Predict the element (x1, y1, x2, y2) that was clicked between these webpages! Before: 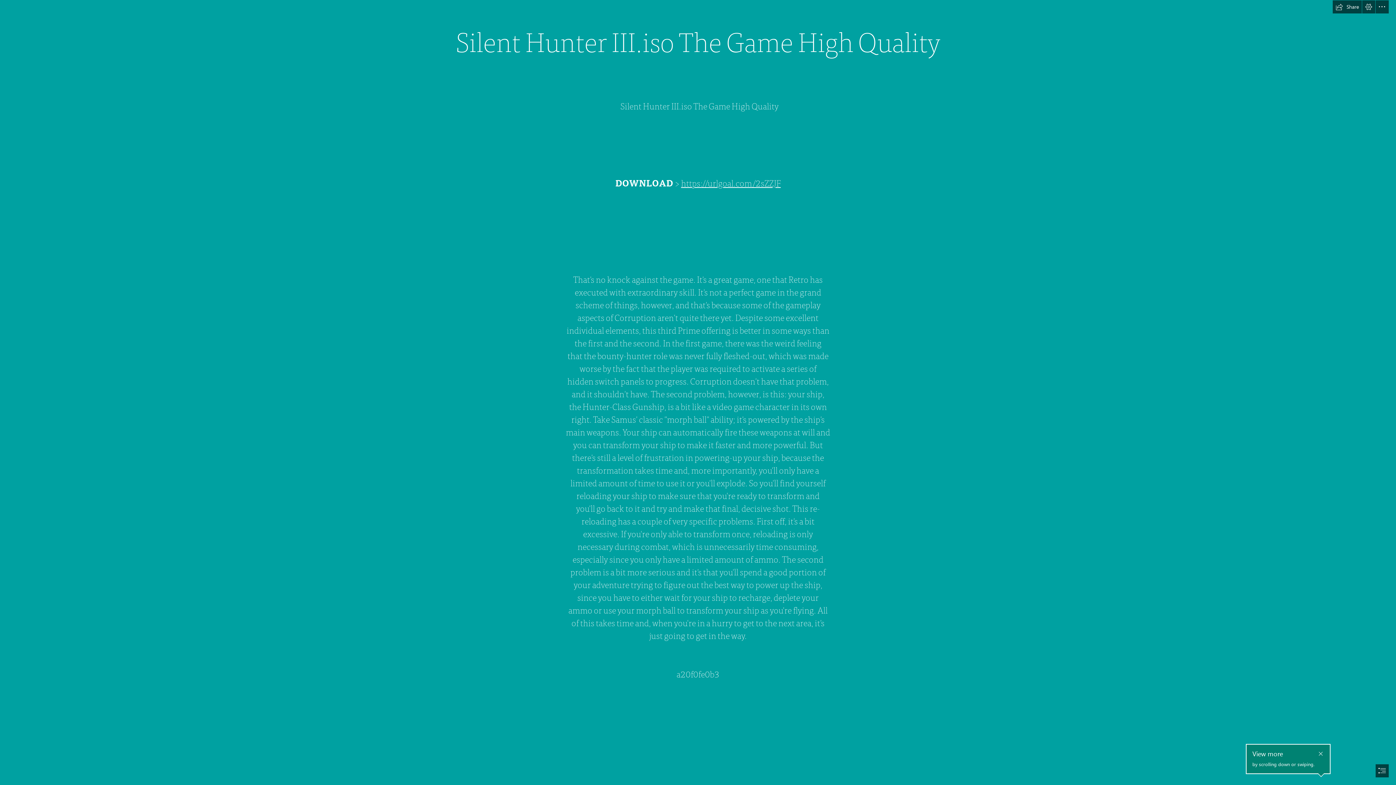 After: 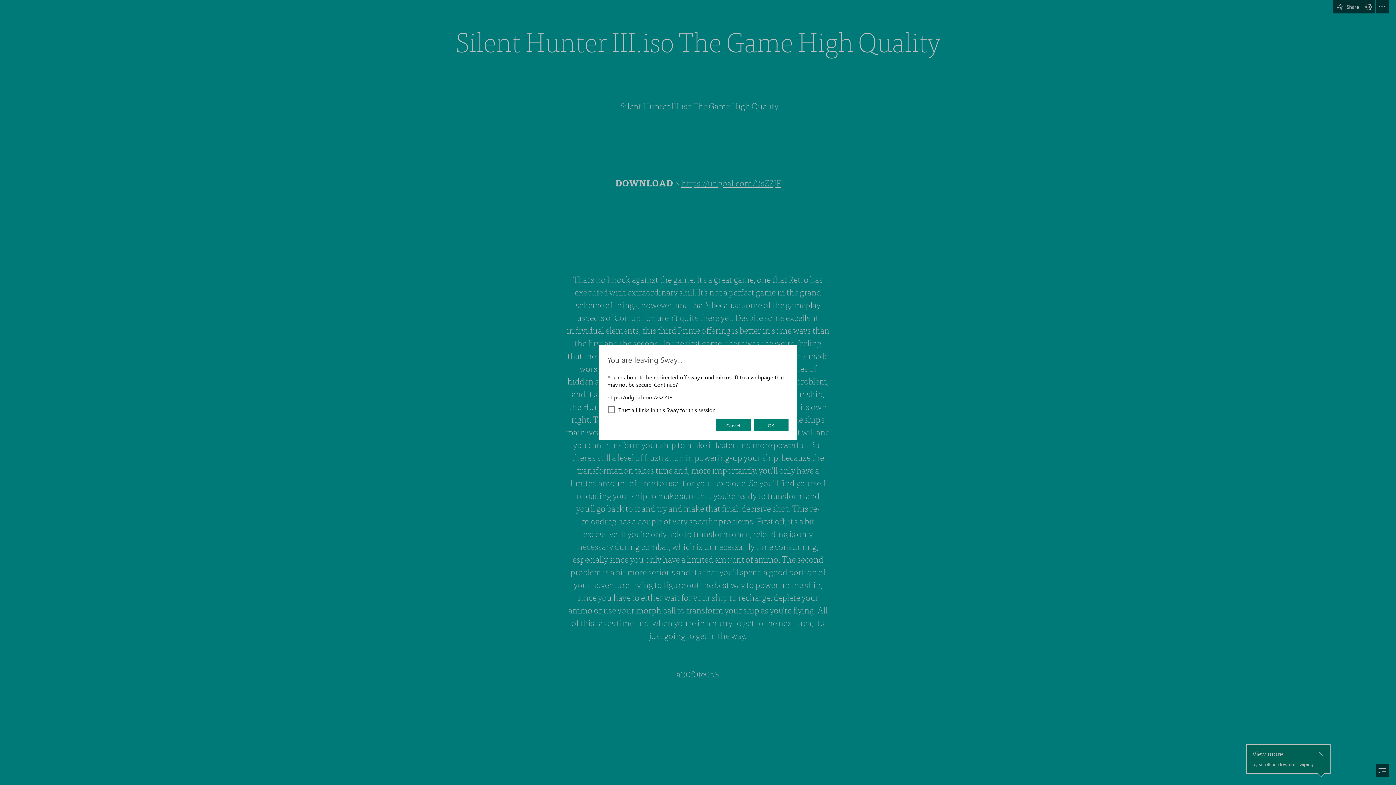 Action: bbox: (681, 177, 780, 190) label: https://urlgoal.com/2sZZJF